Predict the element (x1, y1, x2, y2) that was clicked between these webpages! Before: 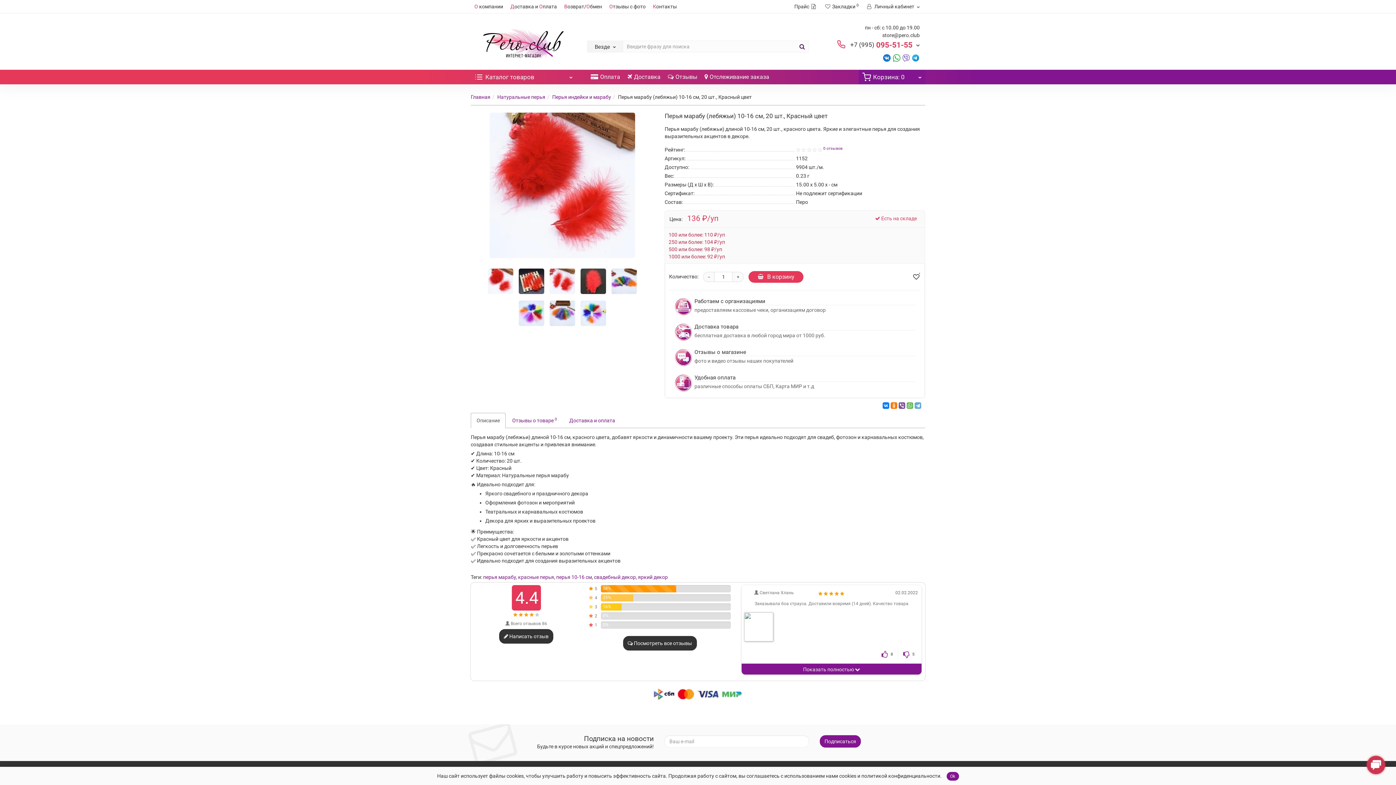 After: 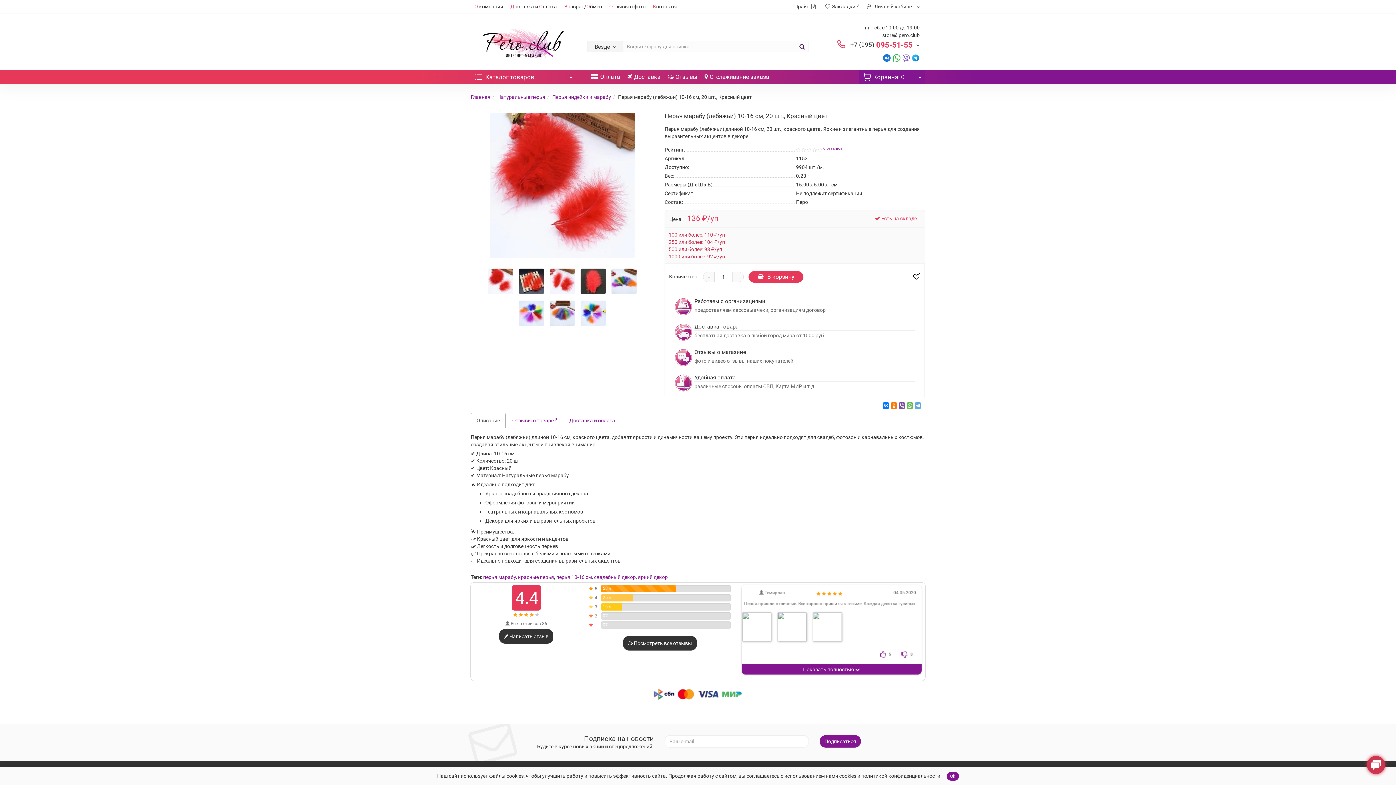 Action: bbox: (902, 54, 910, 60)